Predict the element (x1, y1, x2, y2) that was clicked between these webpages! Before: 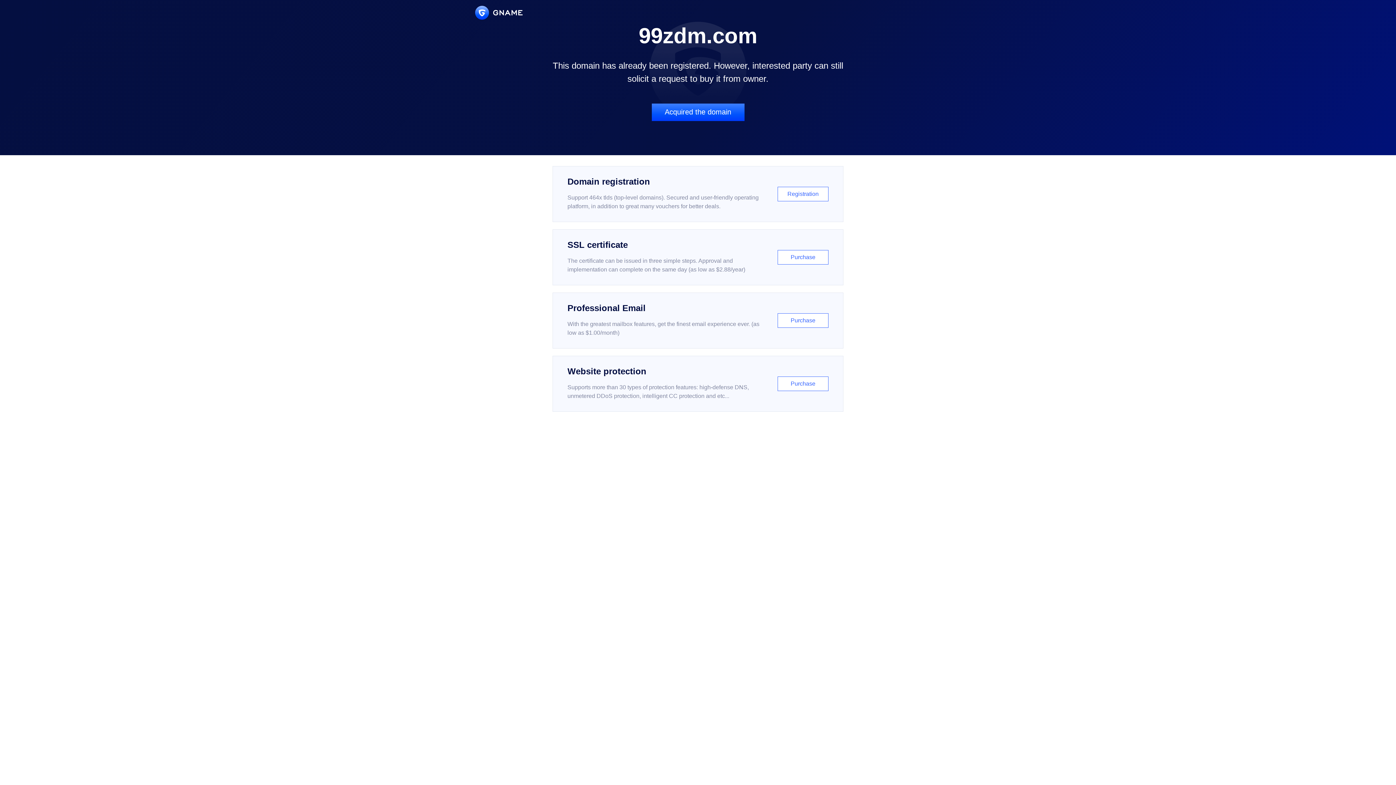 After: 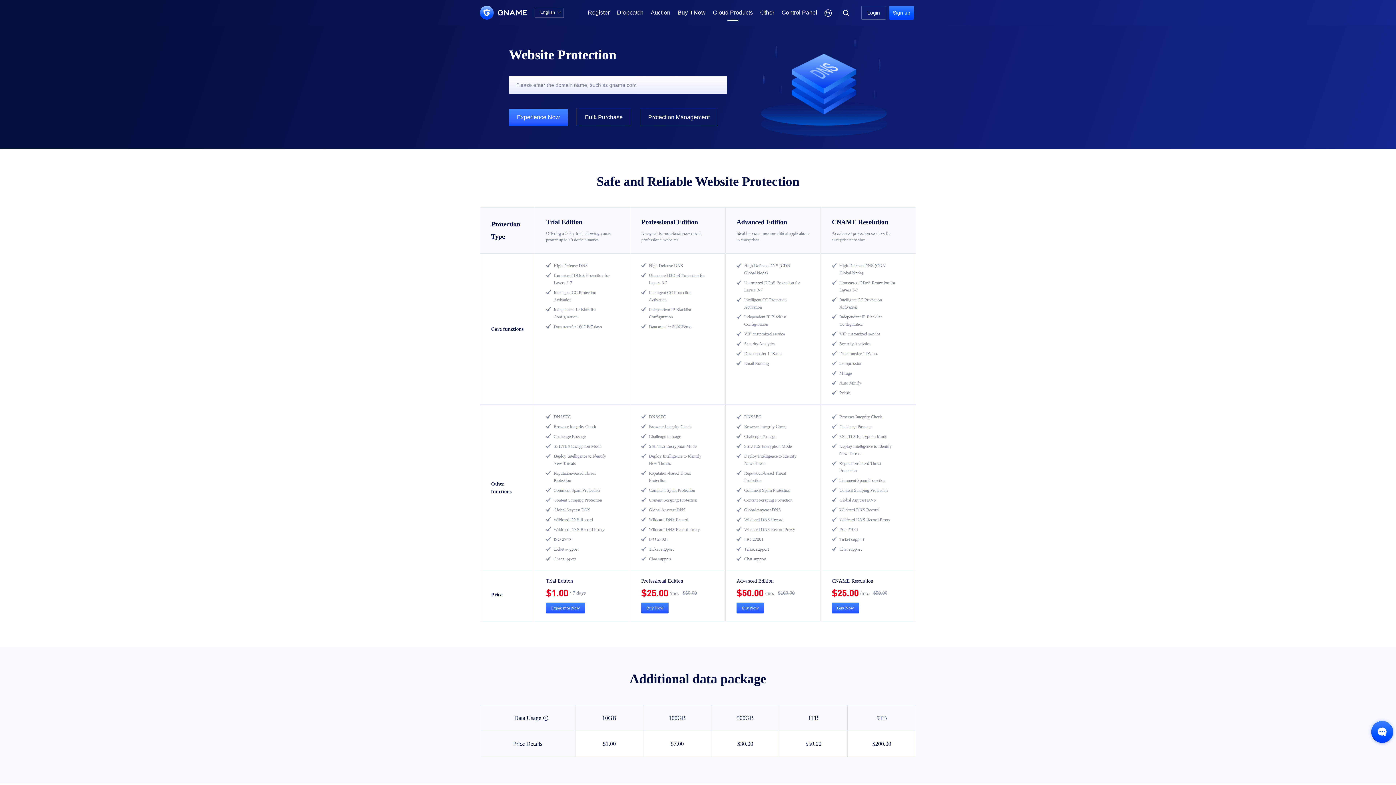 Action: label: Website protection

Supports more than 30 types of protection features: high-defense DNS, unmetered DDoS protection, intelligent CC protection and etc...

Purchase bbox: (552, 356, 843, 412)